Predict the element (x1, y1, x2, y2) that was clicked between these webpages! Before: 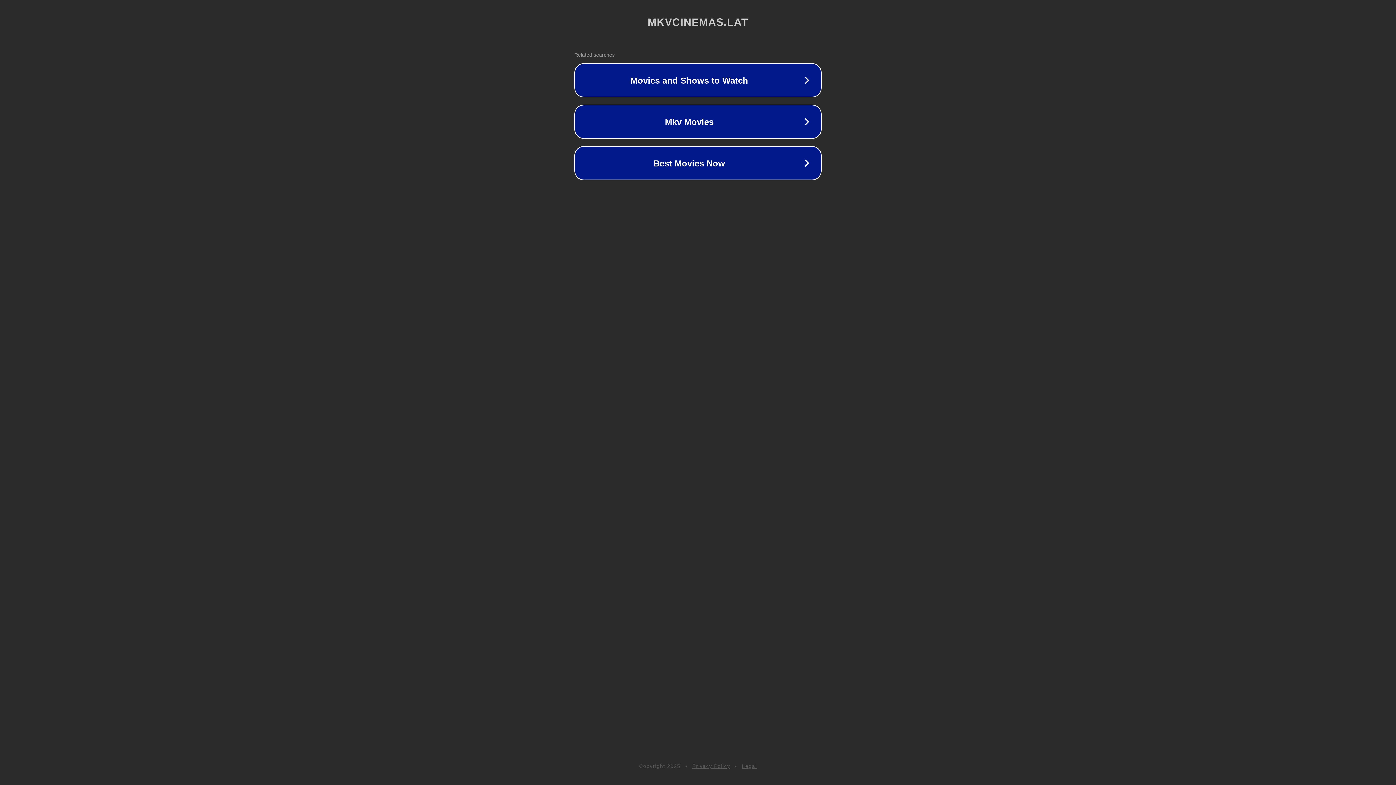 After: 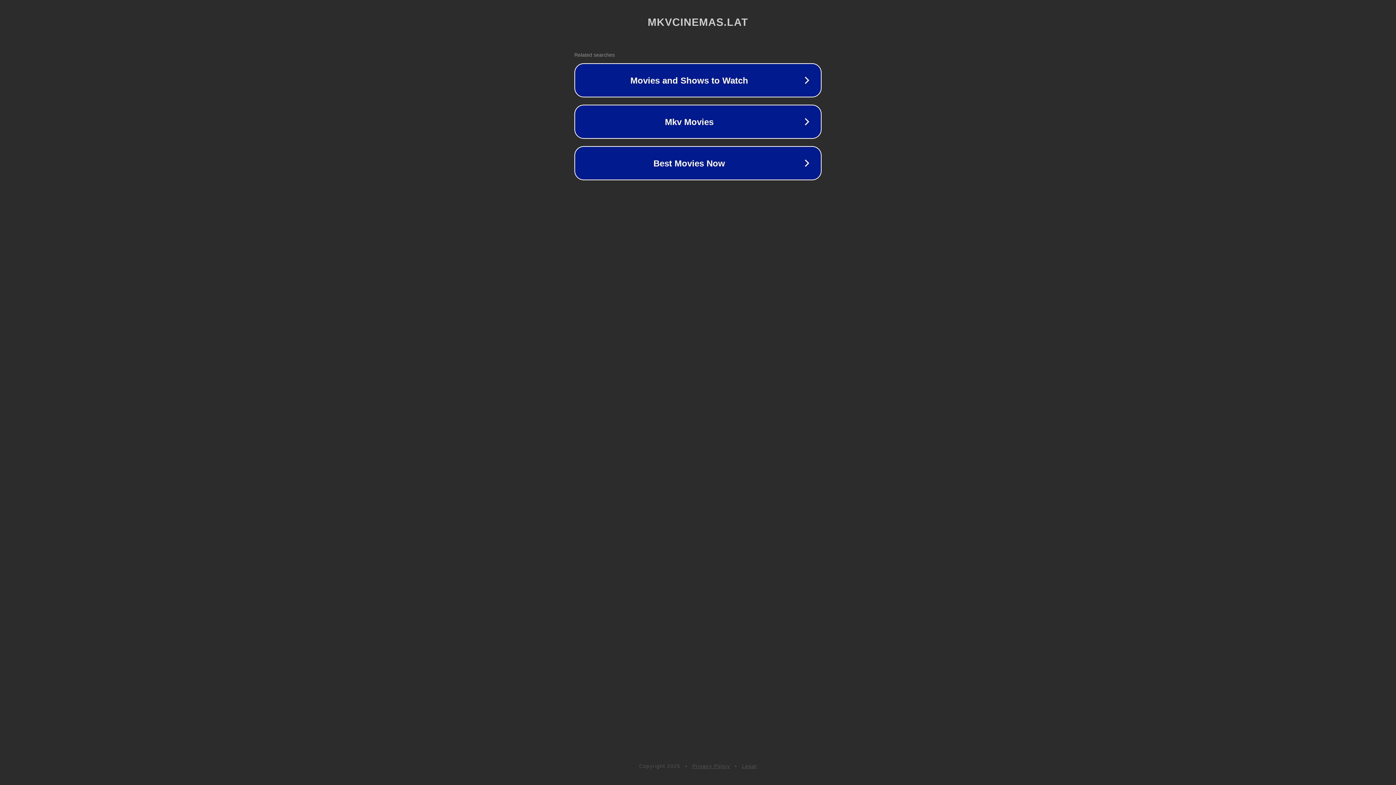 Action: label: Privacy Policy bbox: (692, 763, 730, 769)